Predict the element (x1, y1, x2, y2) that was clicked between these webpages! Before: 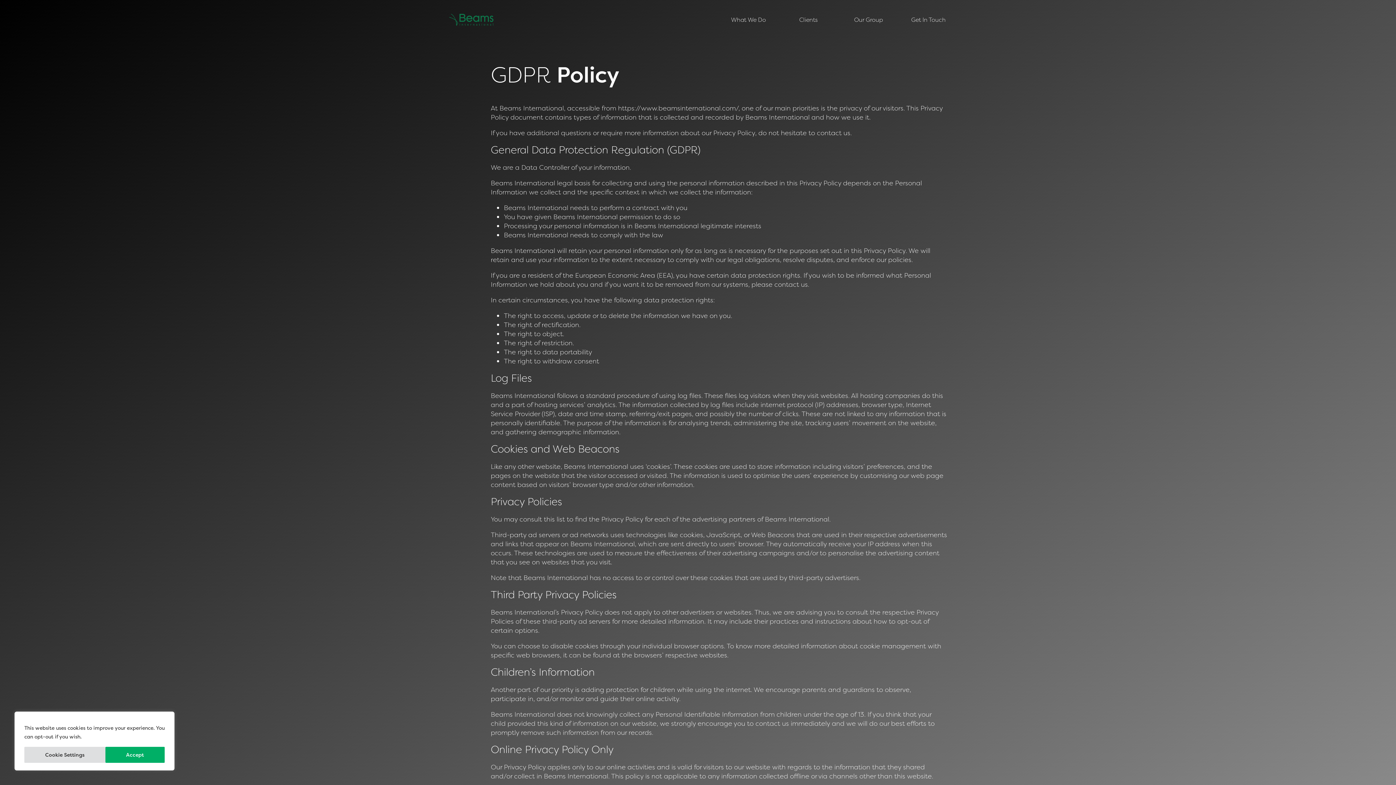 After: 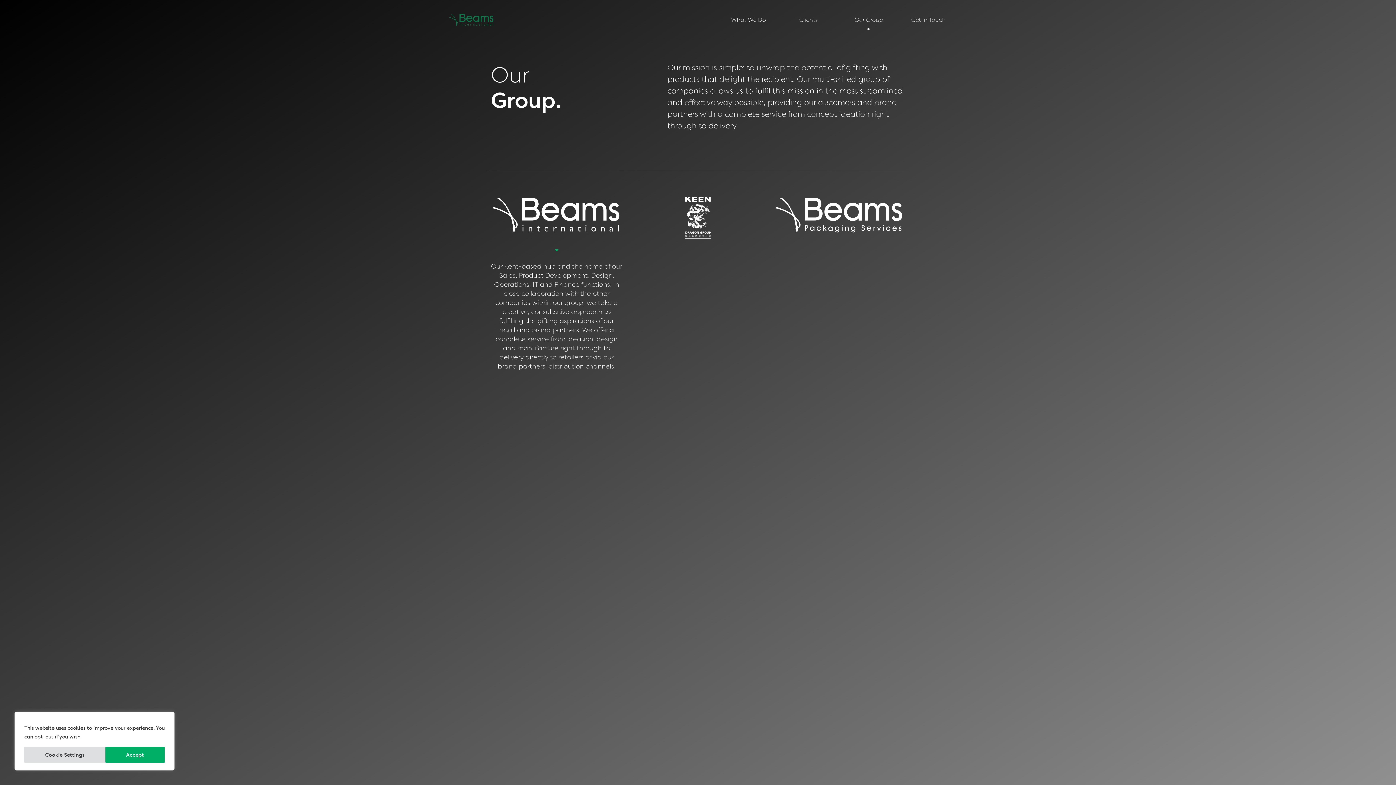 Action: bbox: (849, 13, 887, 26) label: Our Group